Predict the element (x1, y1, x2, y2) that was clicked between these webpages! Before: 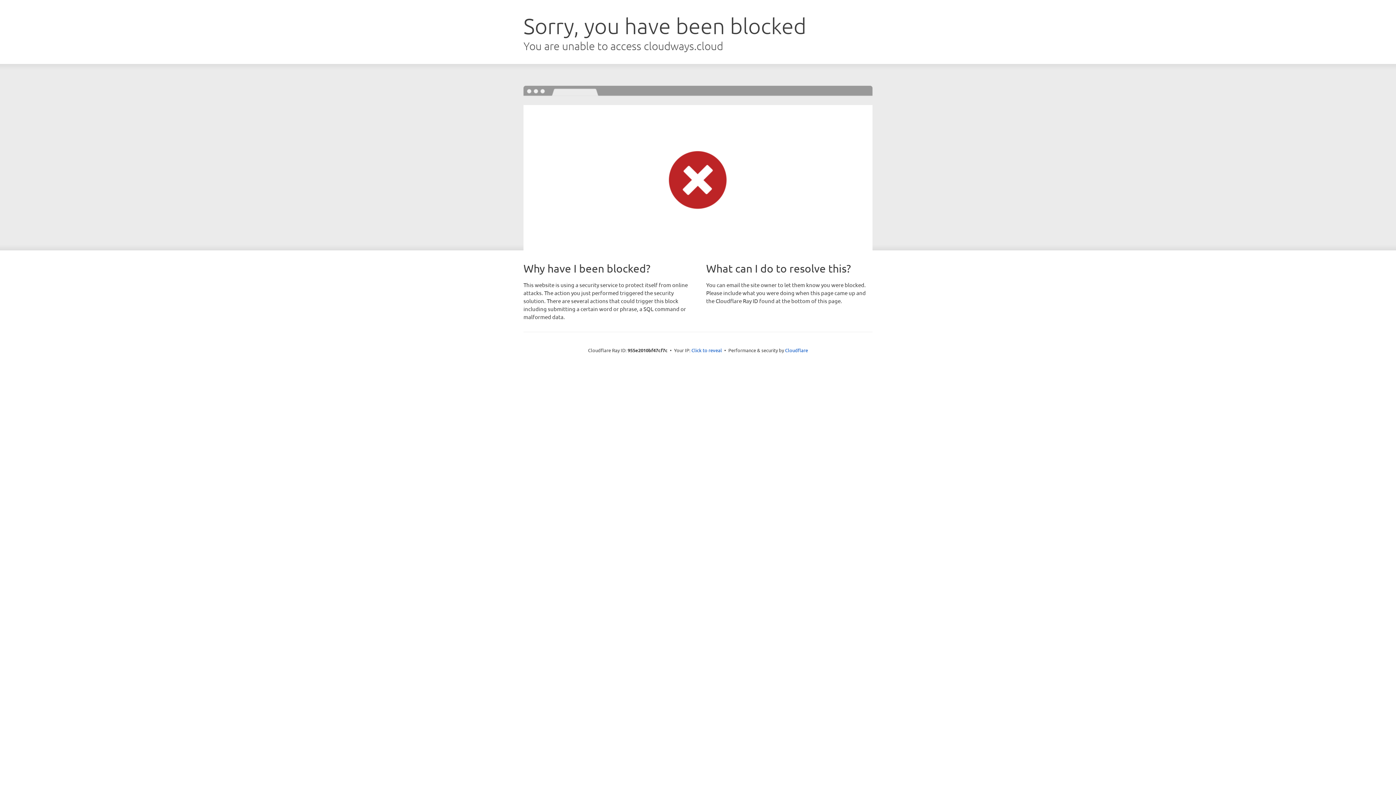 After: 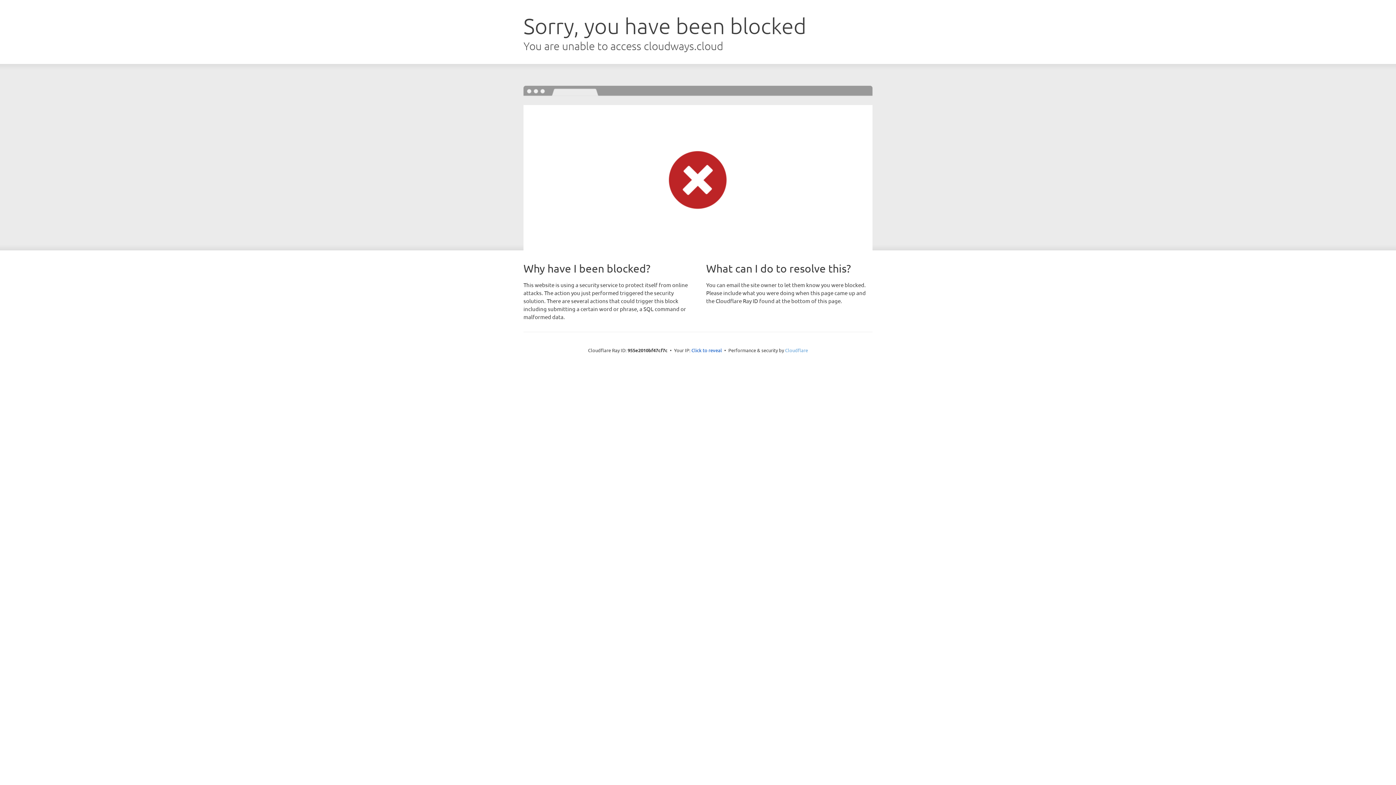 Action: bbox: (785, 347, 808, 353) label: Cloudflare